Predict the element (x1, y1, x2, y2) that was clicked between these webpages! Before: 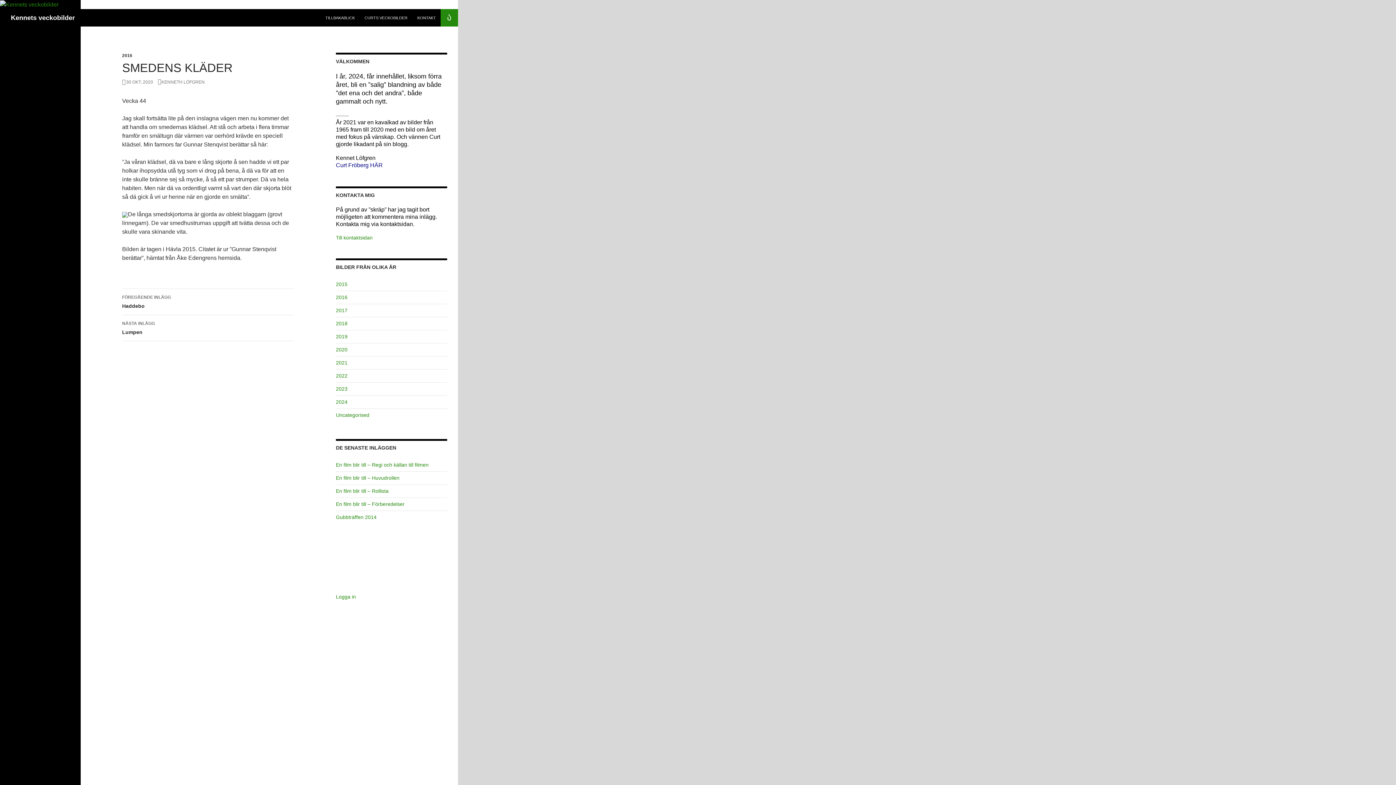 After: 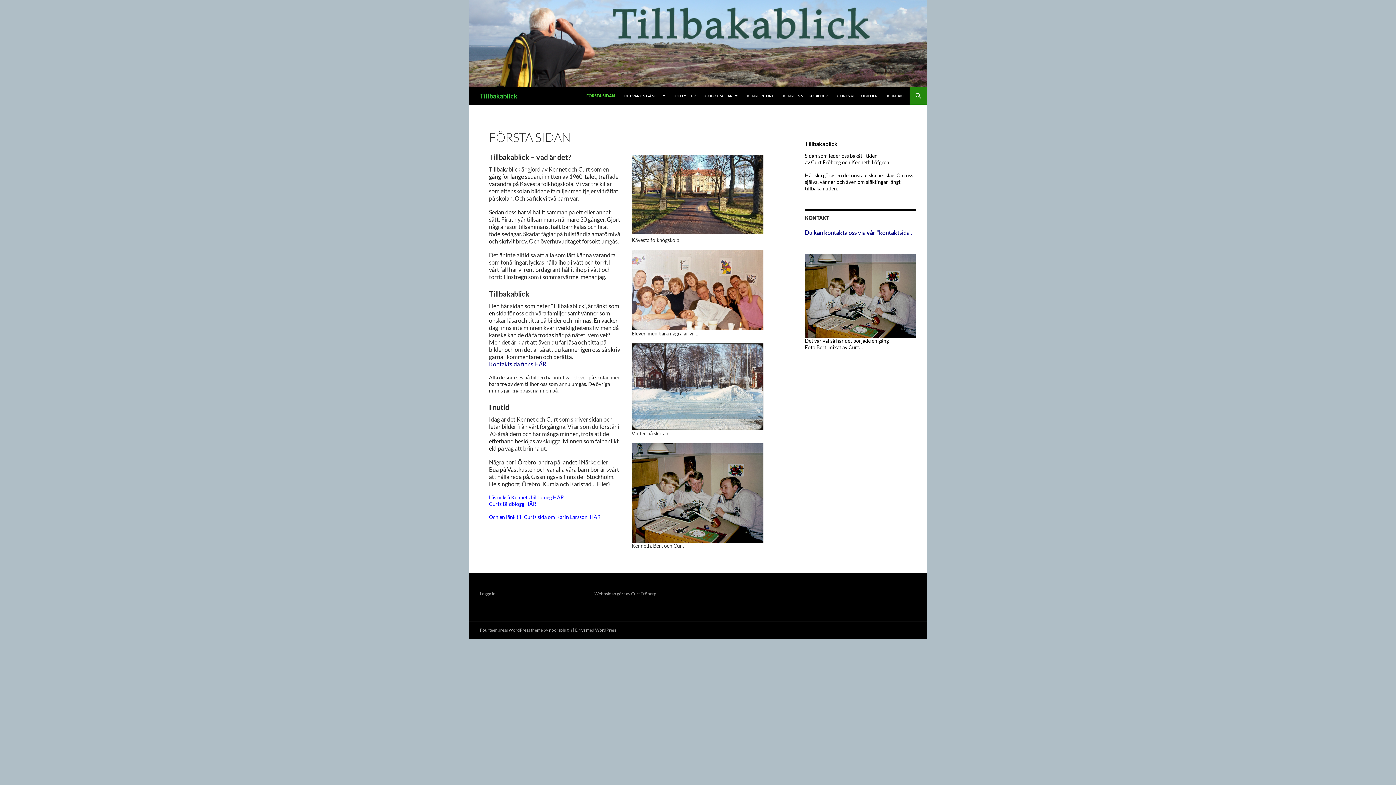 Action: bbox: (321, 9, 359, 26) label: TILLBAKABLICK